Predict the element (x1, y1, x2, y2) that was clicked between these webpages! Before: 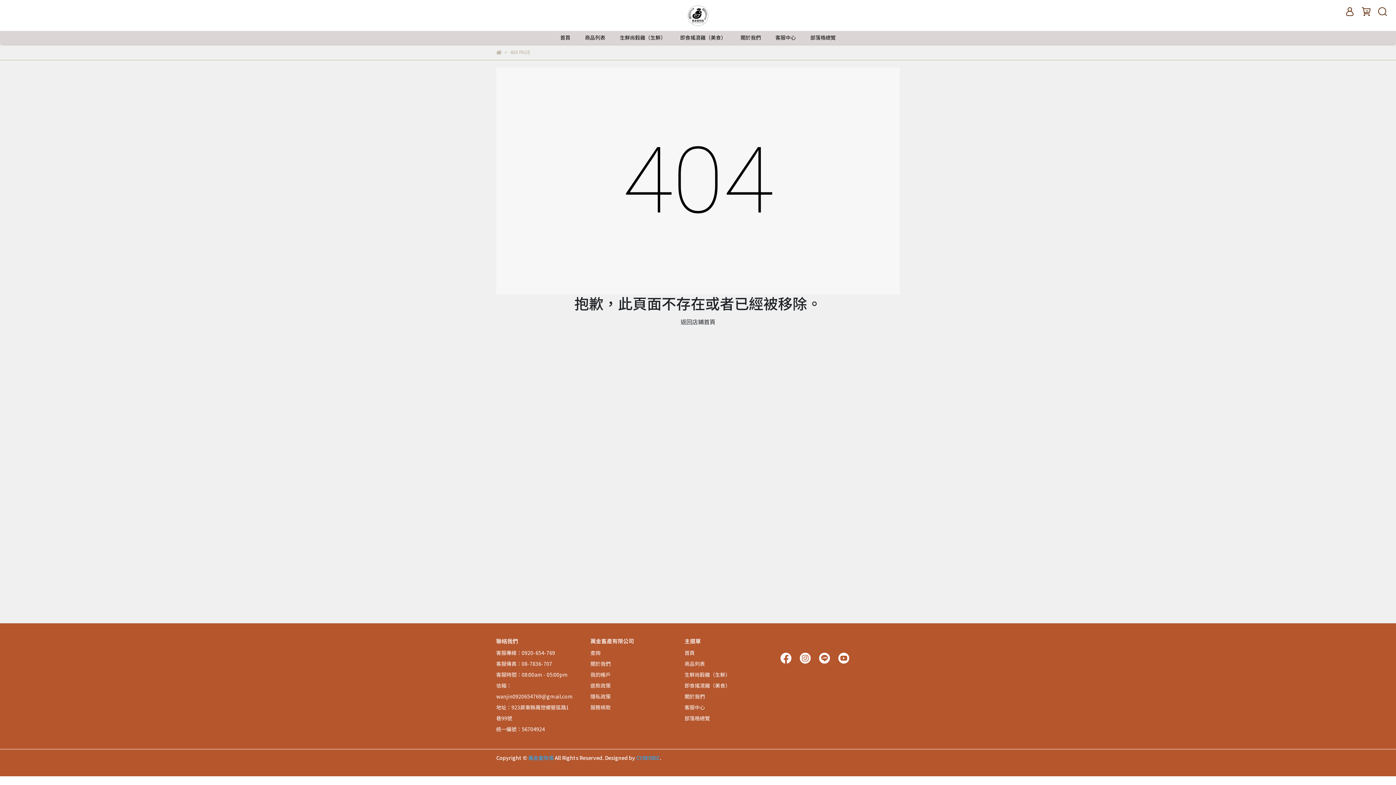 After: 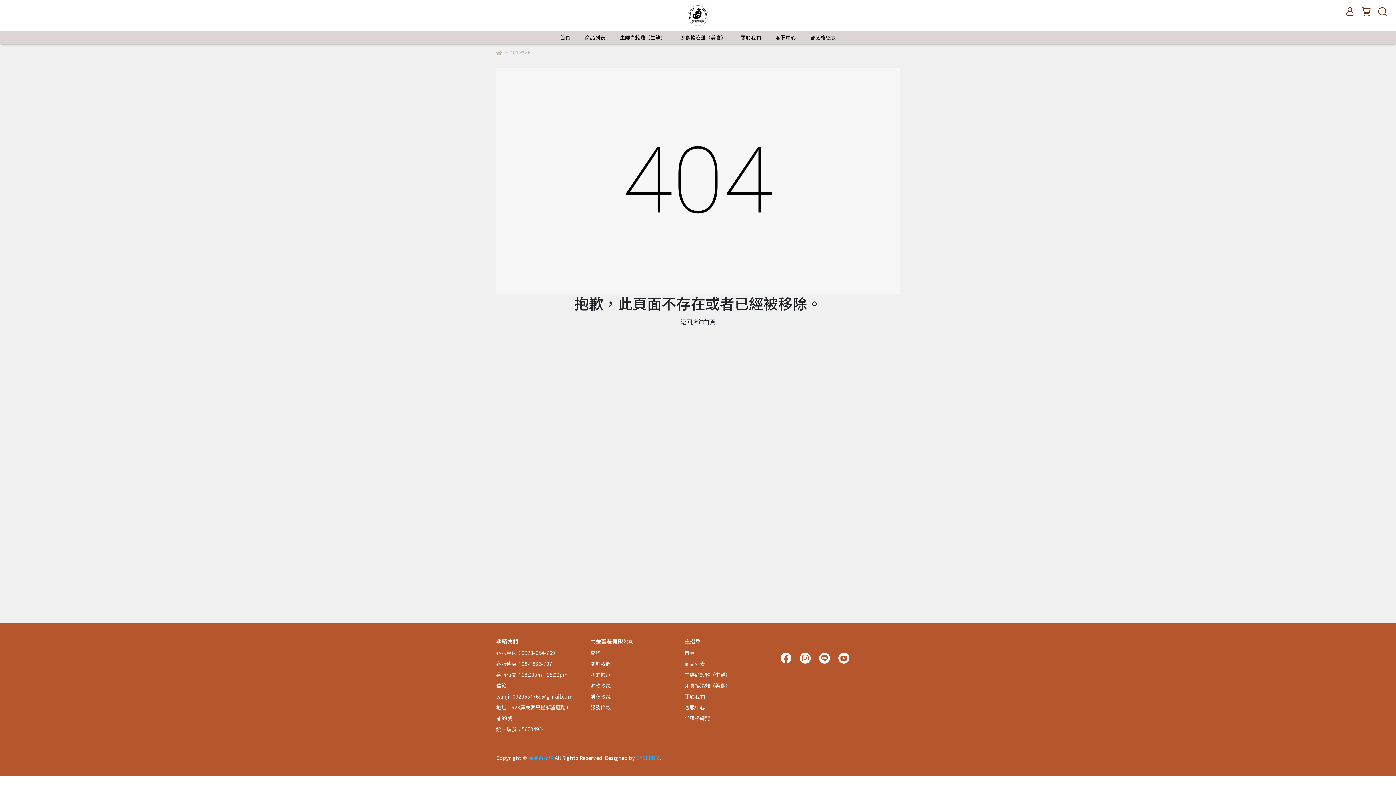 Action: bbox: (684, 714, 710, 722) label: 部落格總覽